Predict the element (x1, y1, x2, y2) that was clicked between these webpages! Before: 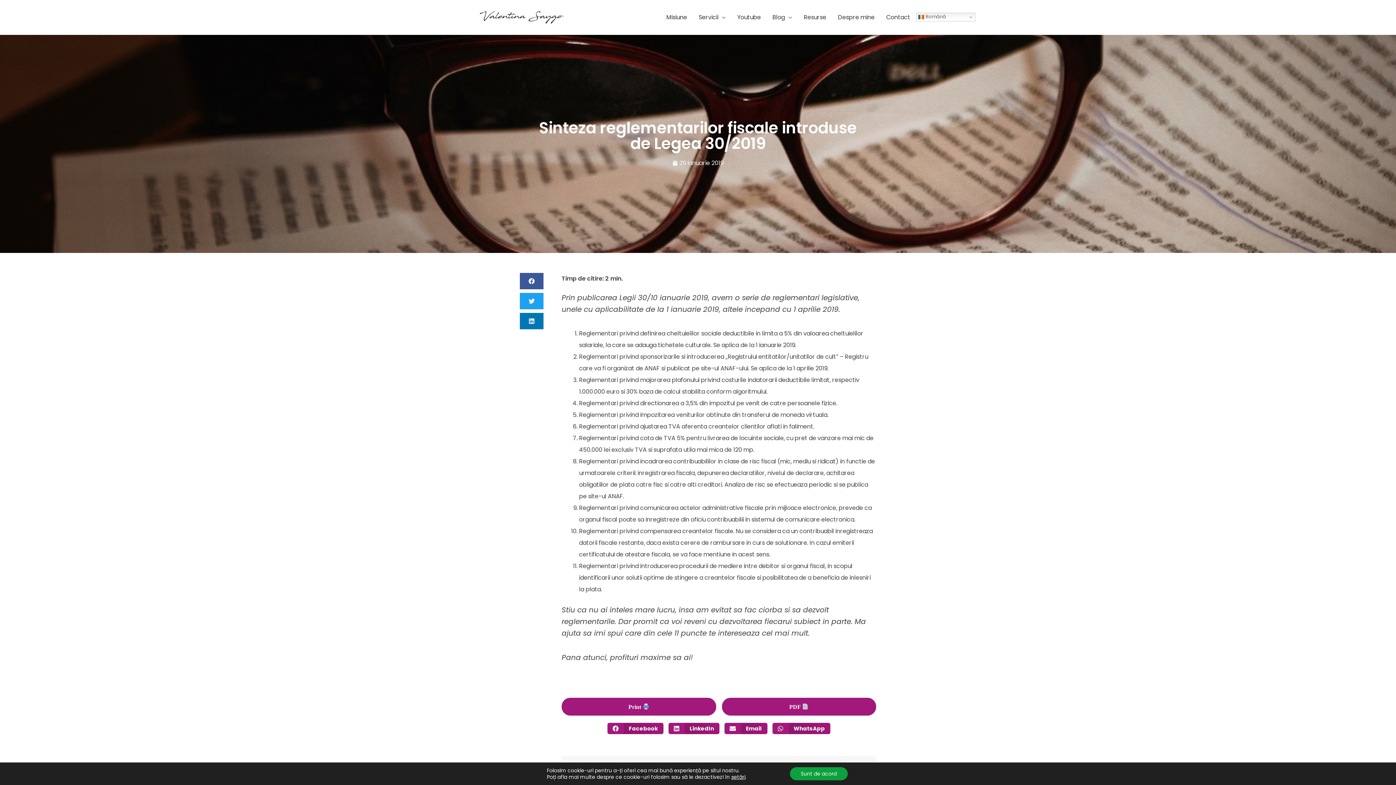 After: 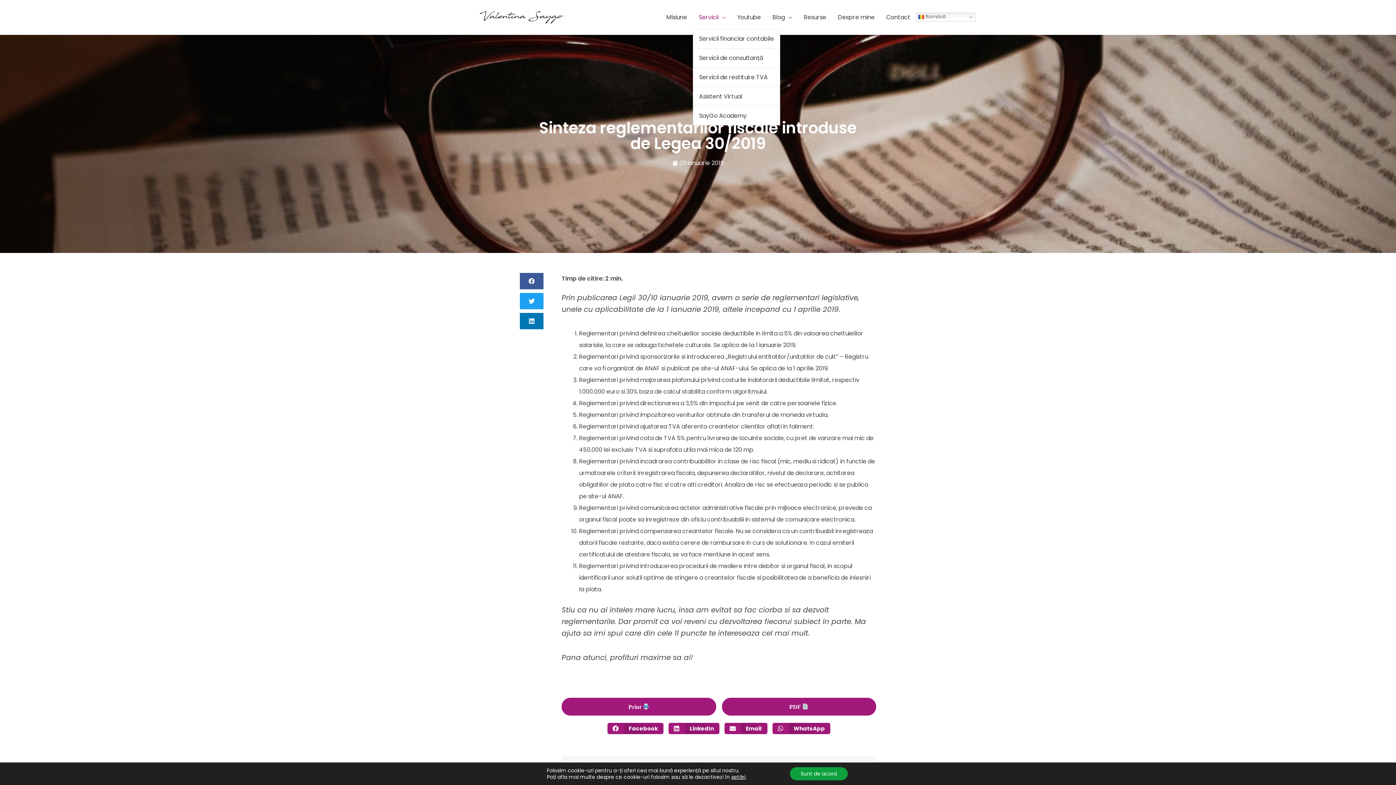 Action: bbox: (693, 5, 731, 29) label: Servicii